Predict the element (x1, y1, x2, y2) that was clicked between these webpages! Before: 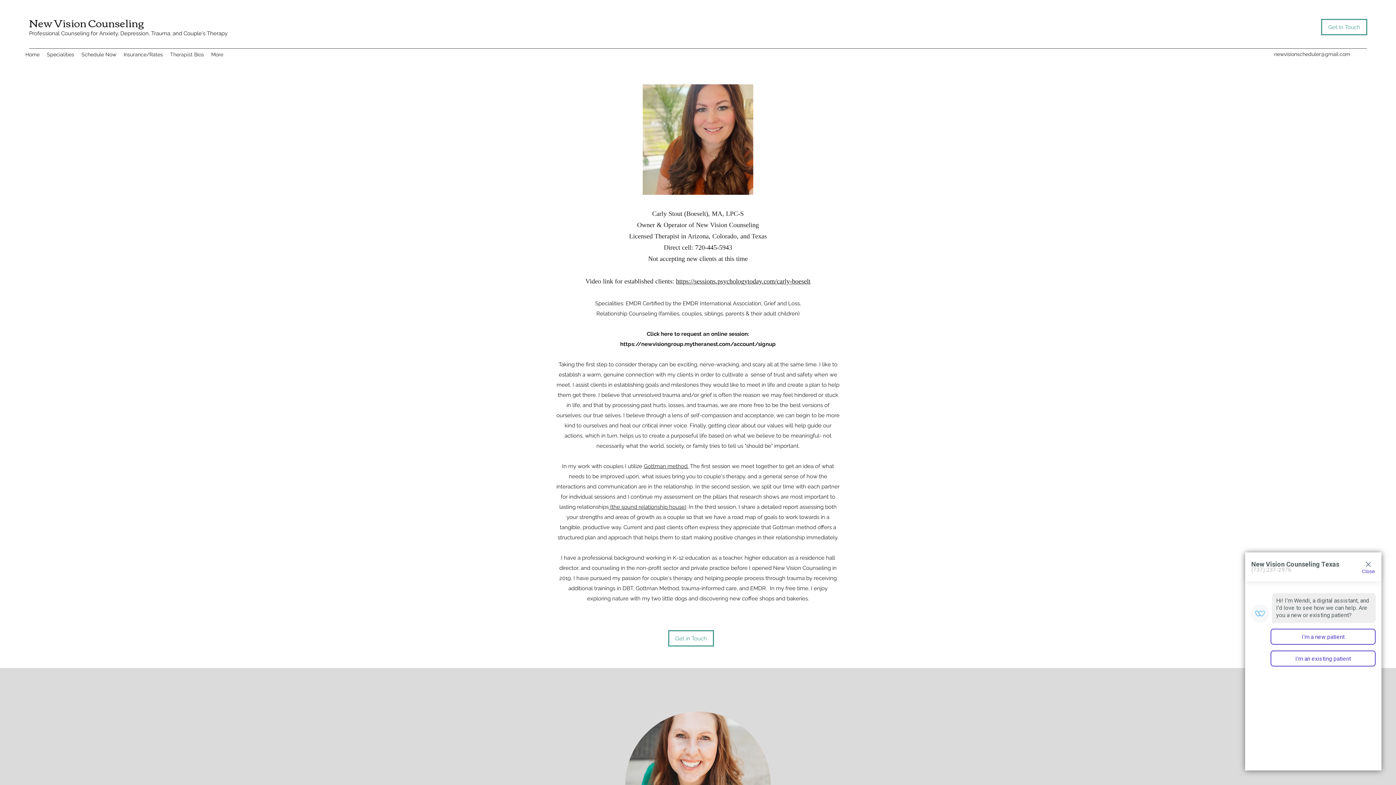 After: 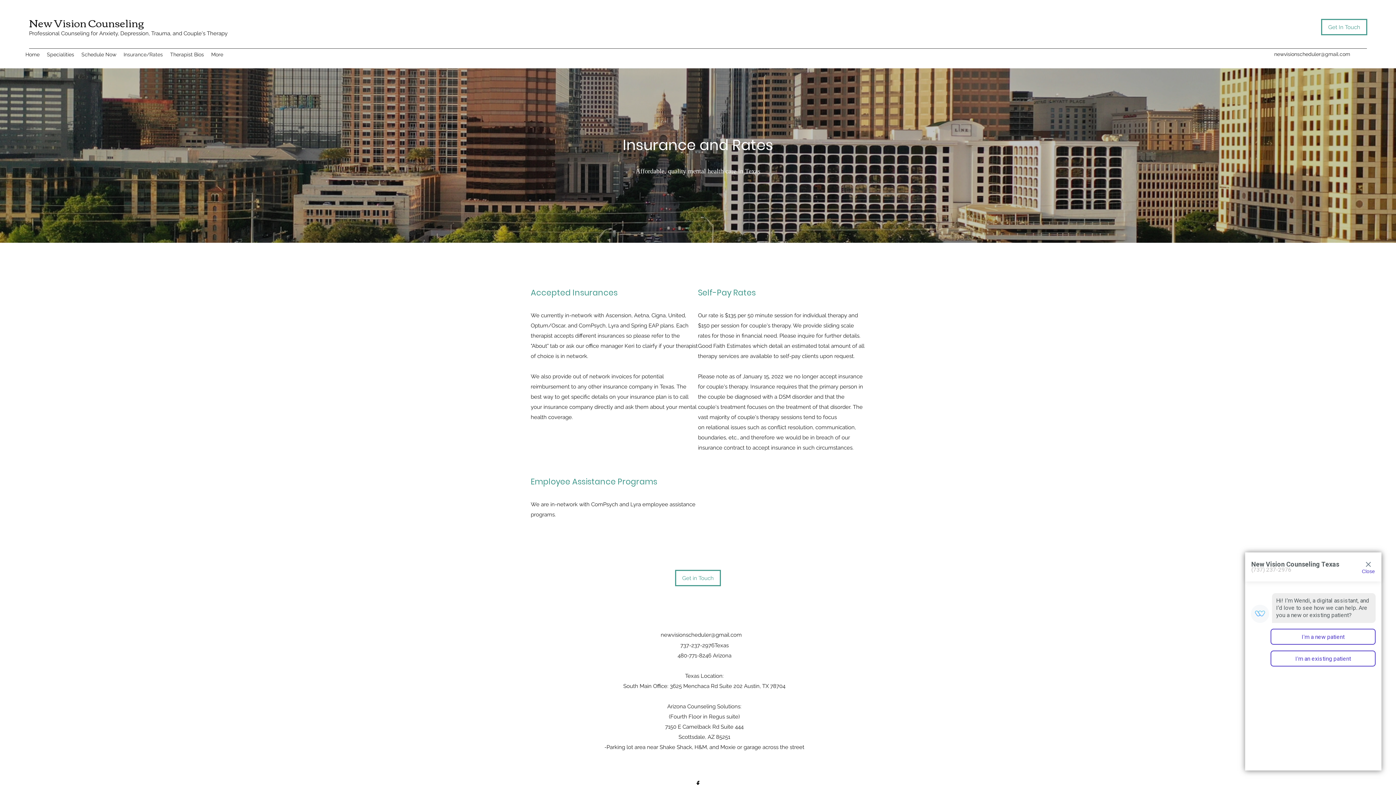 Action: label: Insurance/Rates bbox: (120, 49, 166, 60)